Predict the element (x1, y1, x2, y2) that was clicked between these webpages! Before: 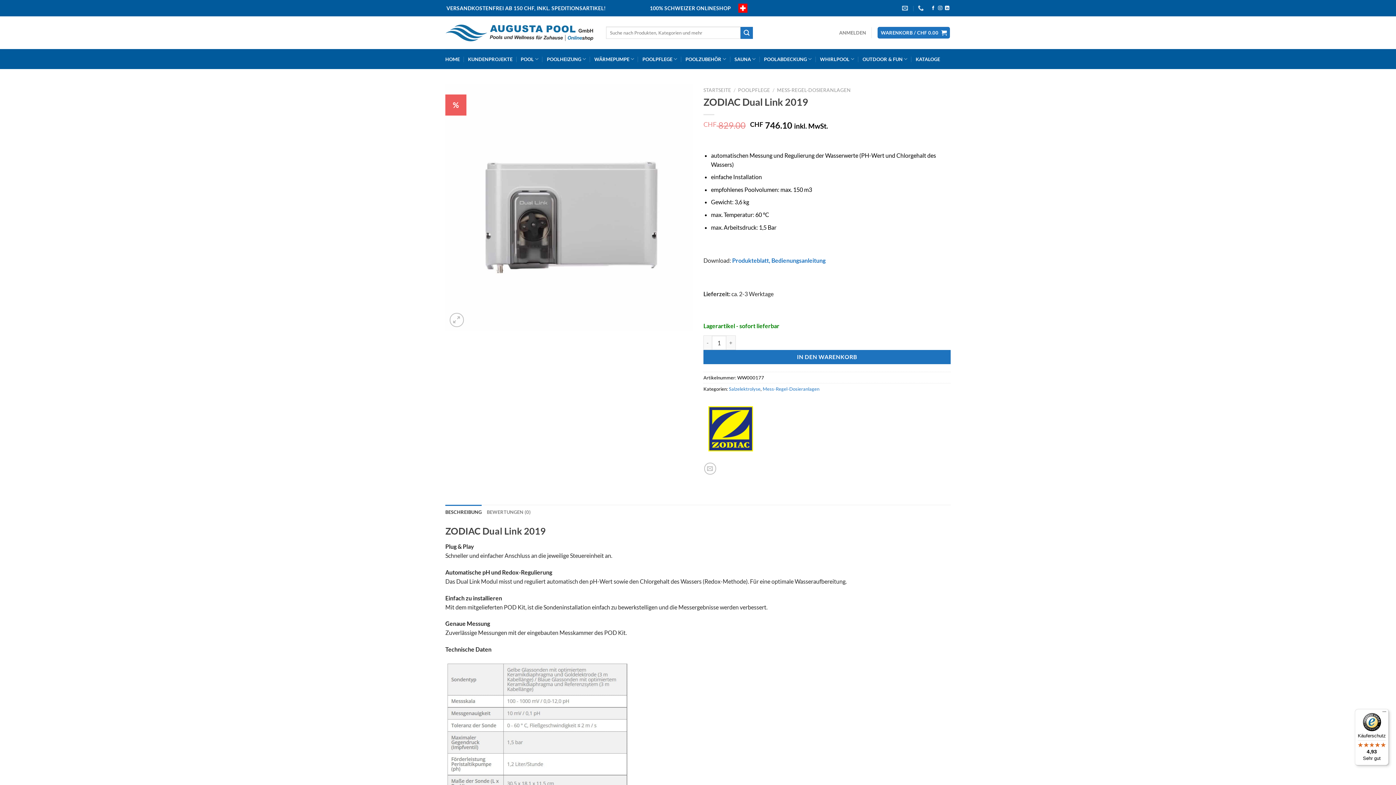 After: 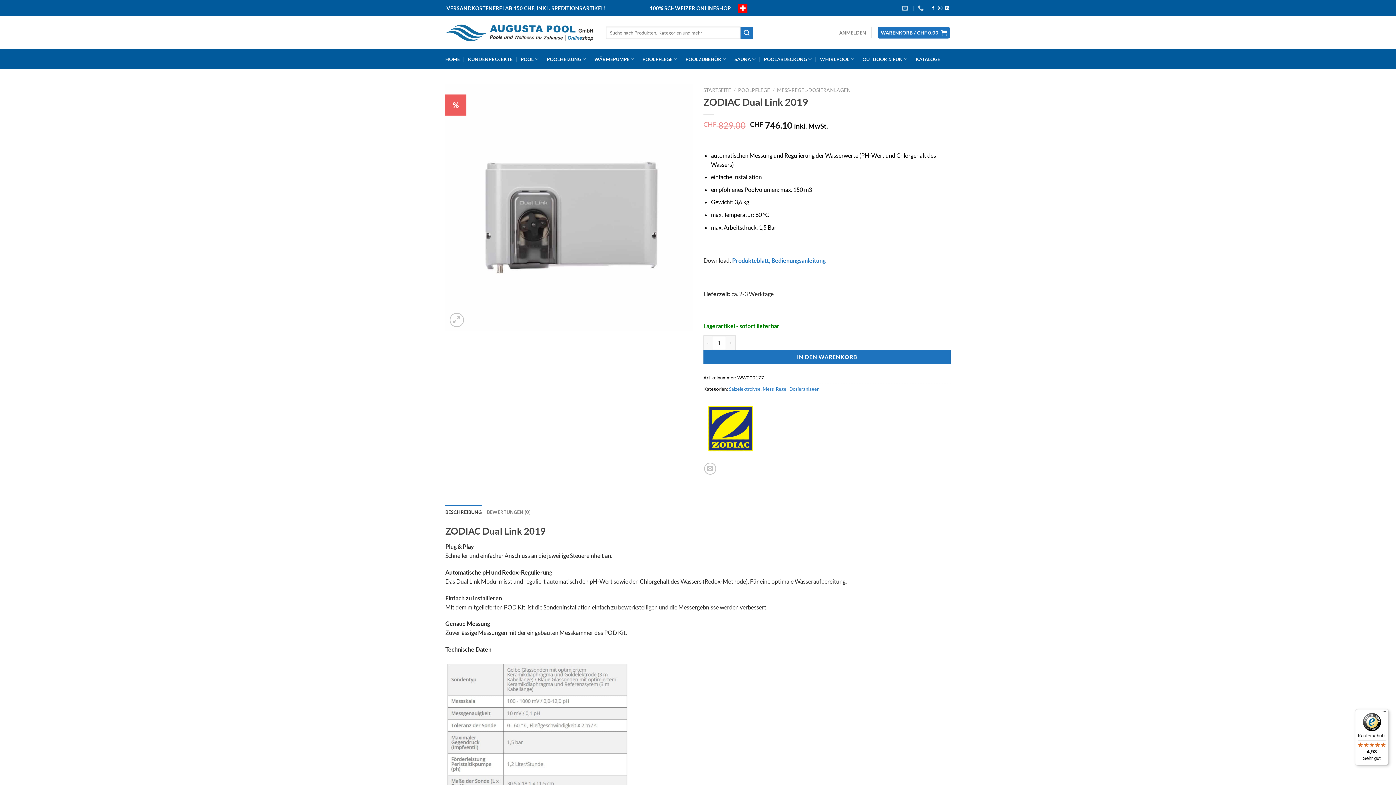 Action: bbox: (732, 257, 769, 264) label: Produkteblatt